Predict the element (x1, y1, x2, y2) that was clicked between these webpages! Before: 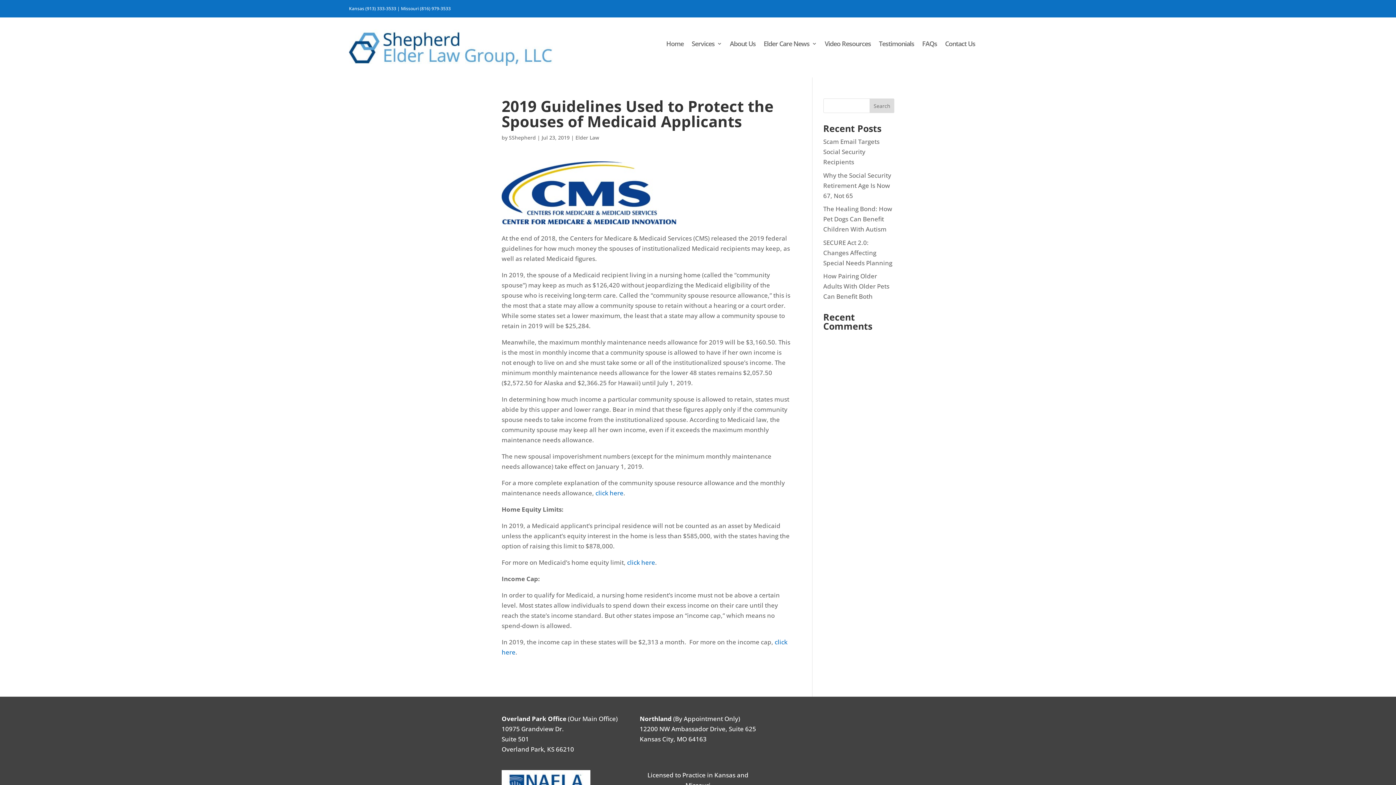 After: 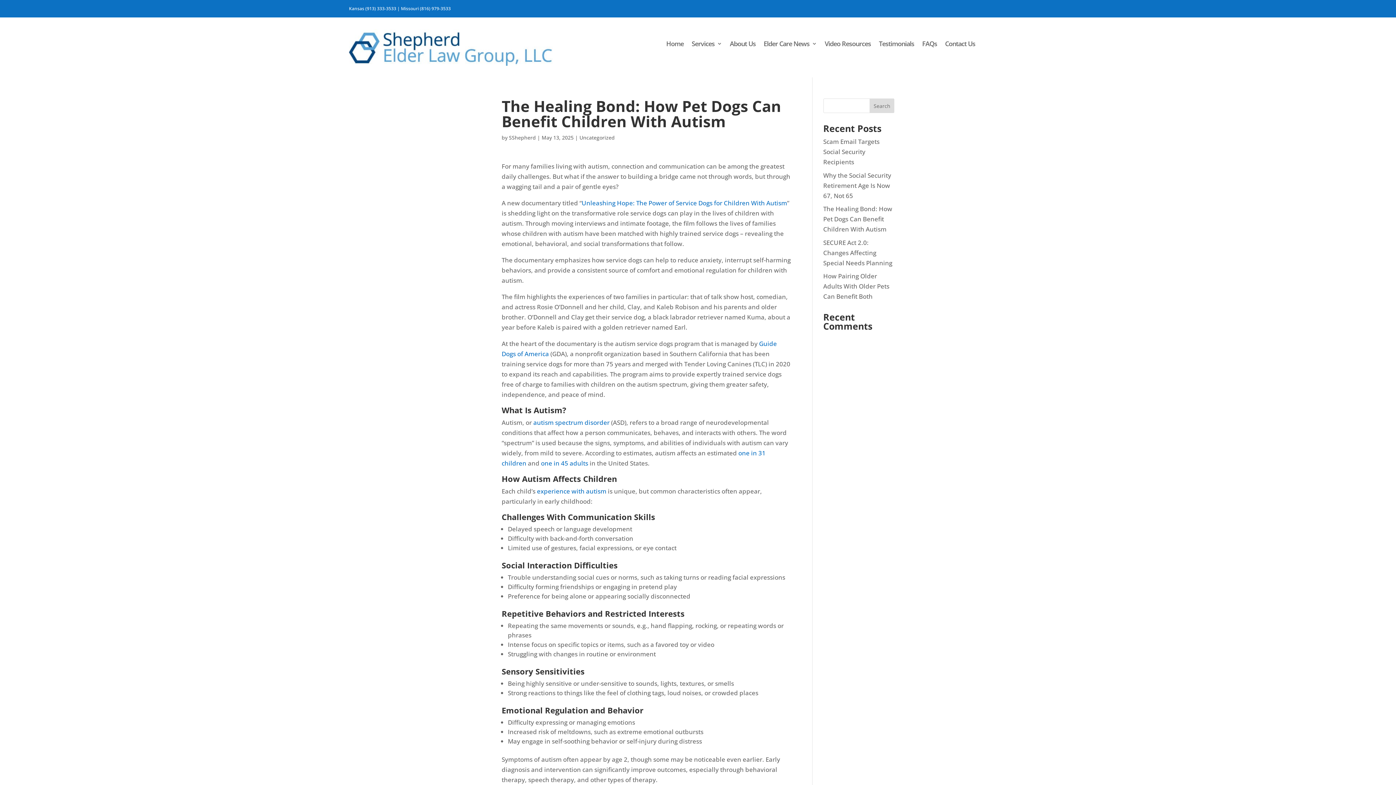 Action: bbox: (823, 204, 892, 233) label: The Healing Bond: How Pet Dogs Can Benefit Children With Autism